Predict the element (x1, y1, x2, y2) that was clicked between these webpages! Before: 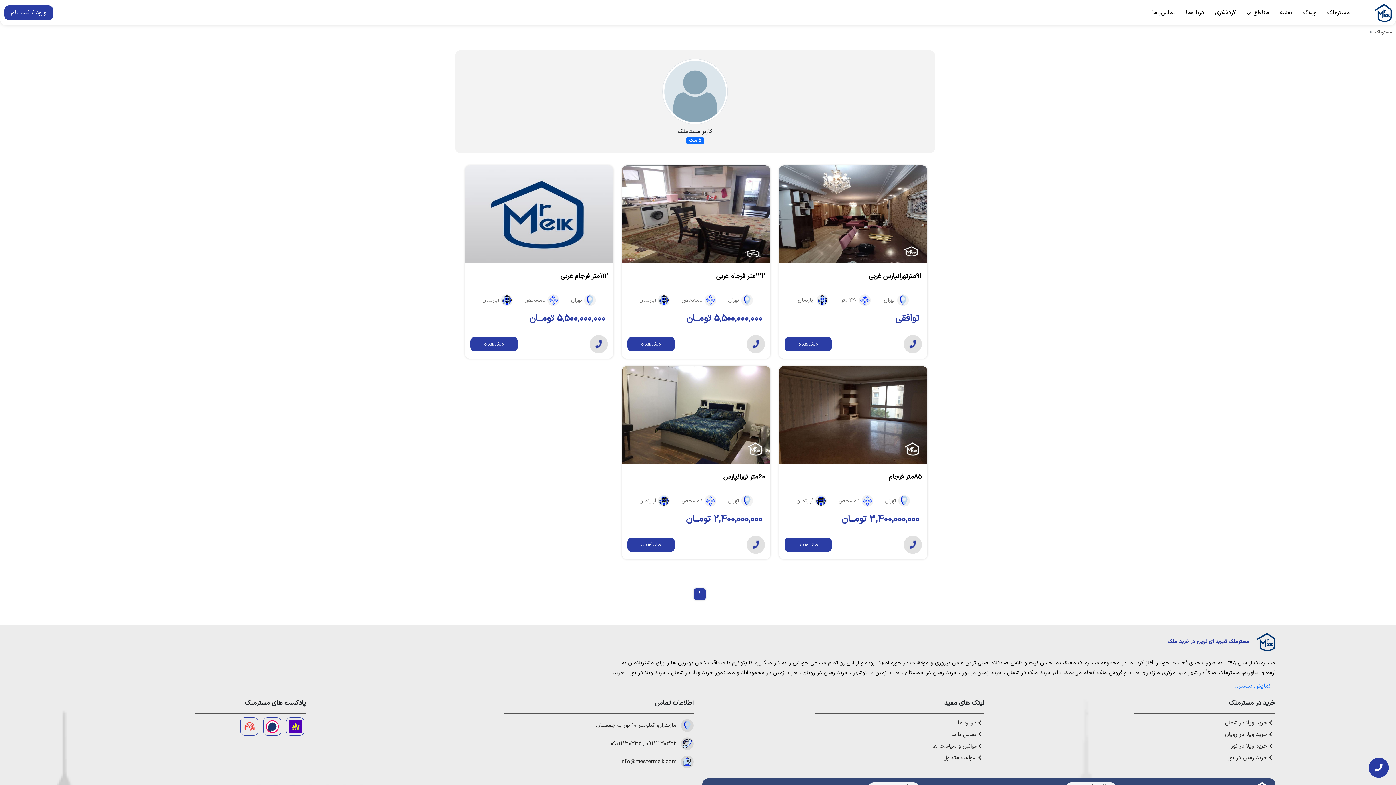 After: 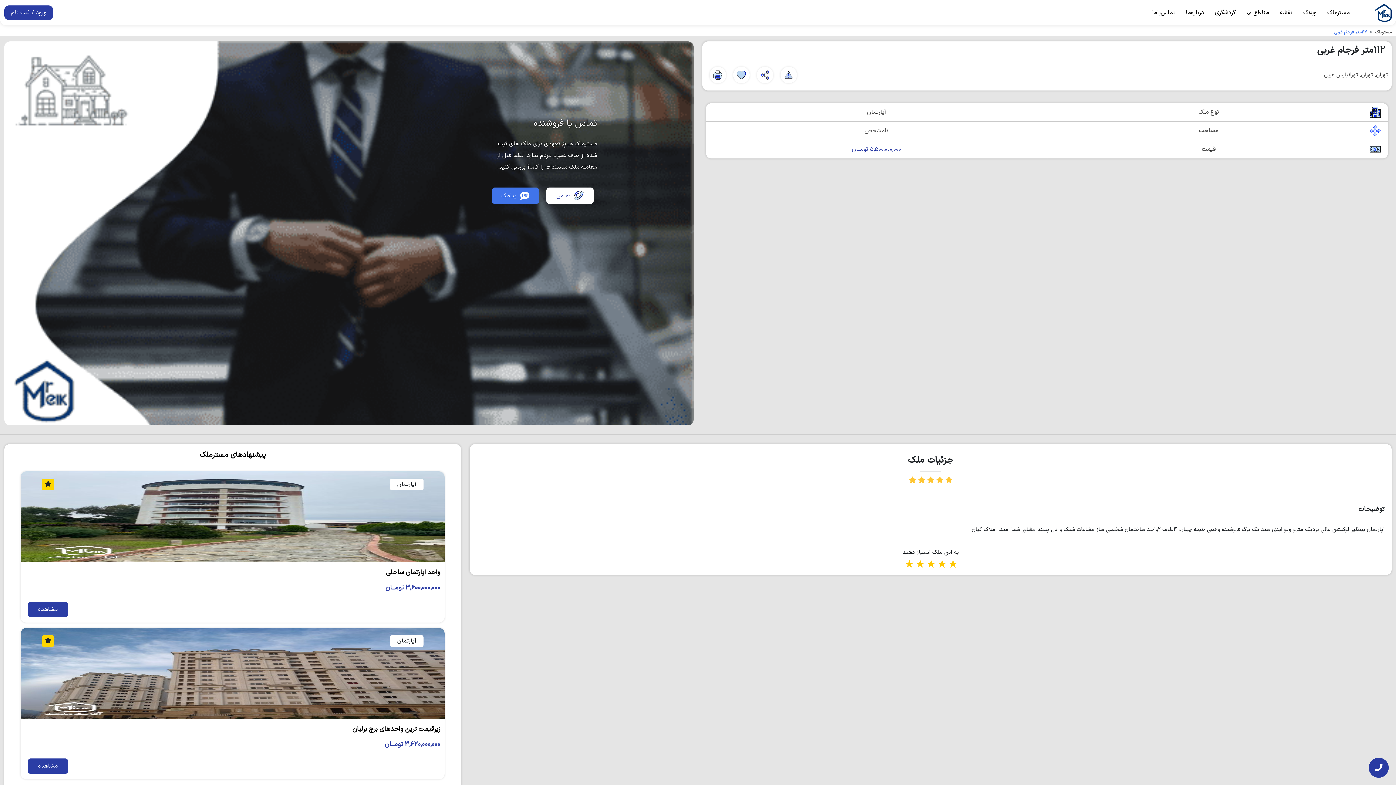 Action: bbox: (470, 337, 517, 351) label: مشاهده